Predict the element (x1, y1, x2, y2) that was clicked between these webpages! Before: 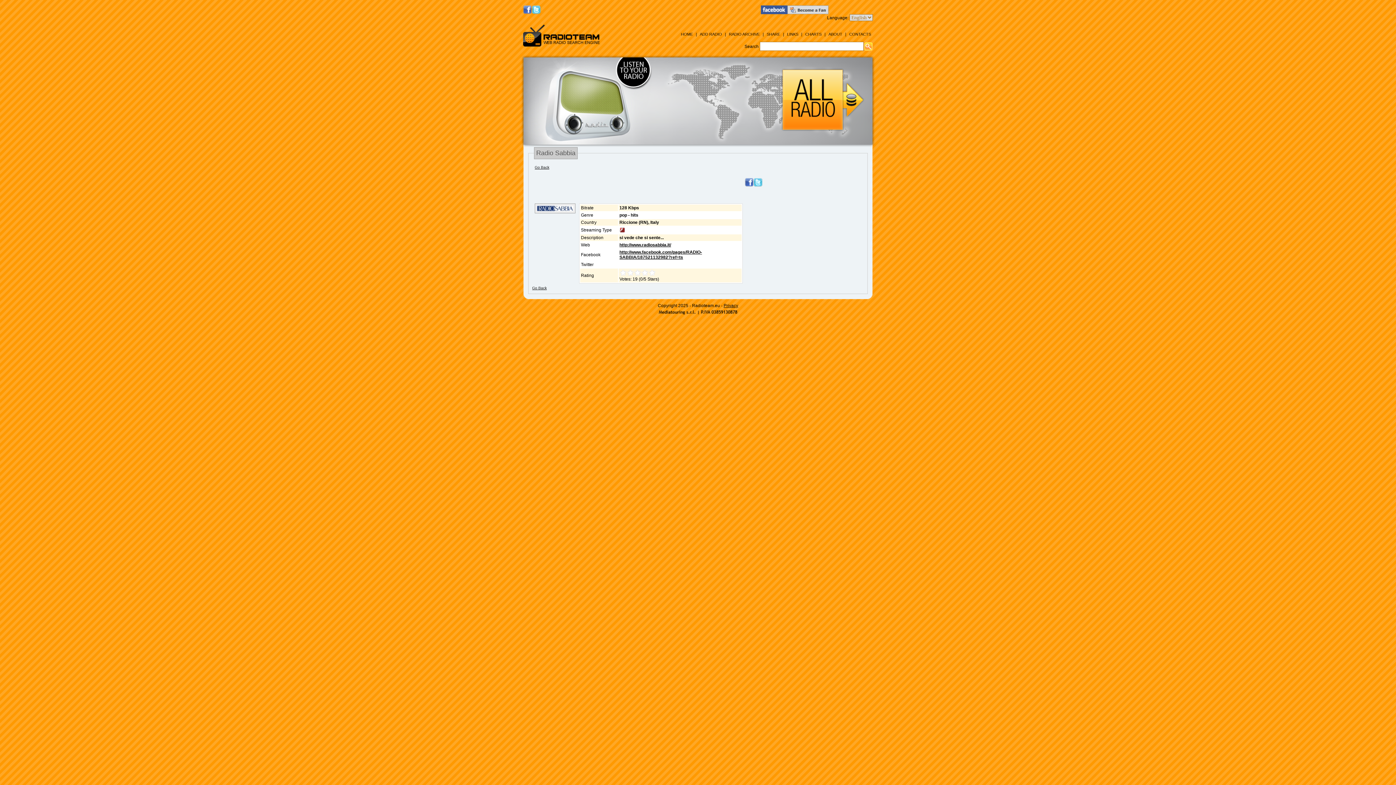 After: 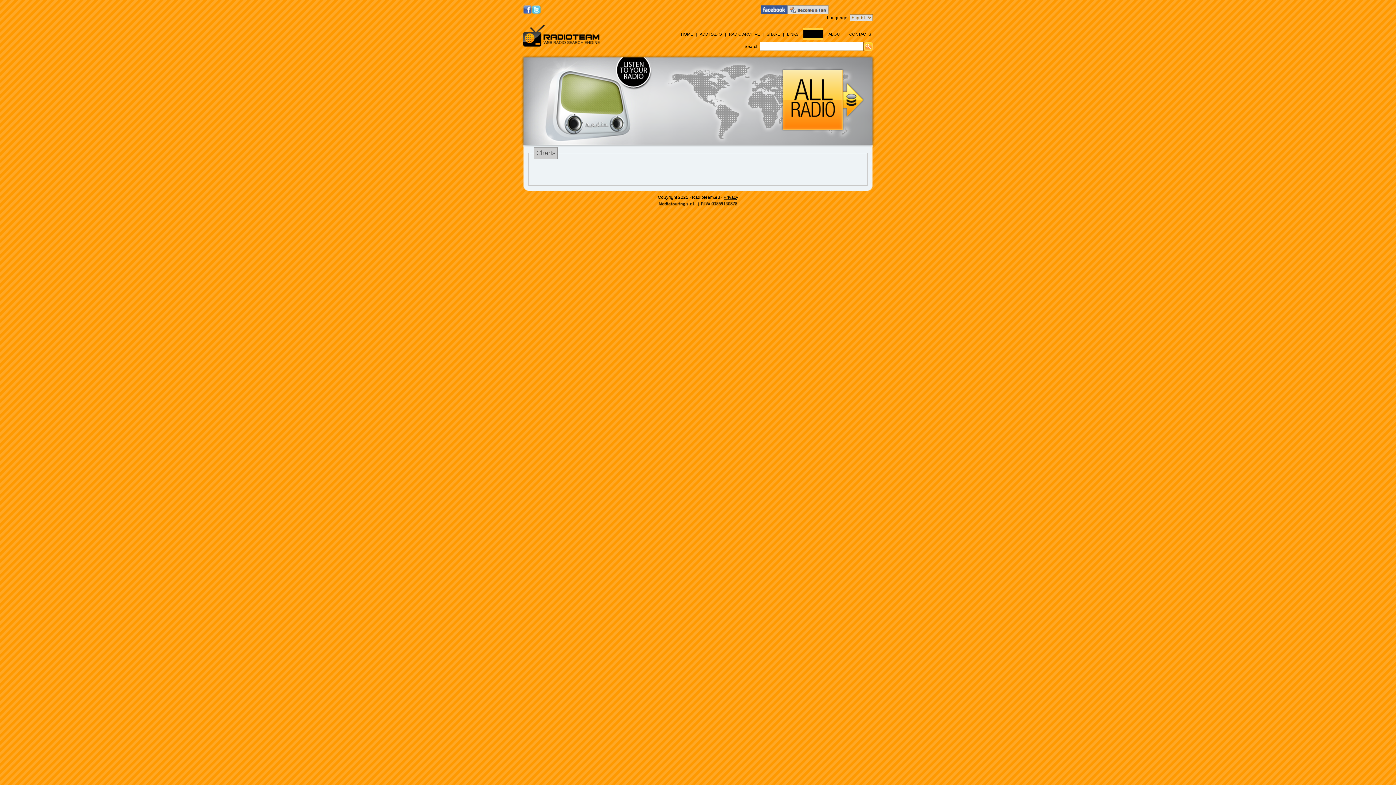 Action: bbox: (803, 30, 823, 38) label: CHARTS